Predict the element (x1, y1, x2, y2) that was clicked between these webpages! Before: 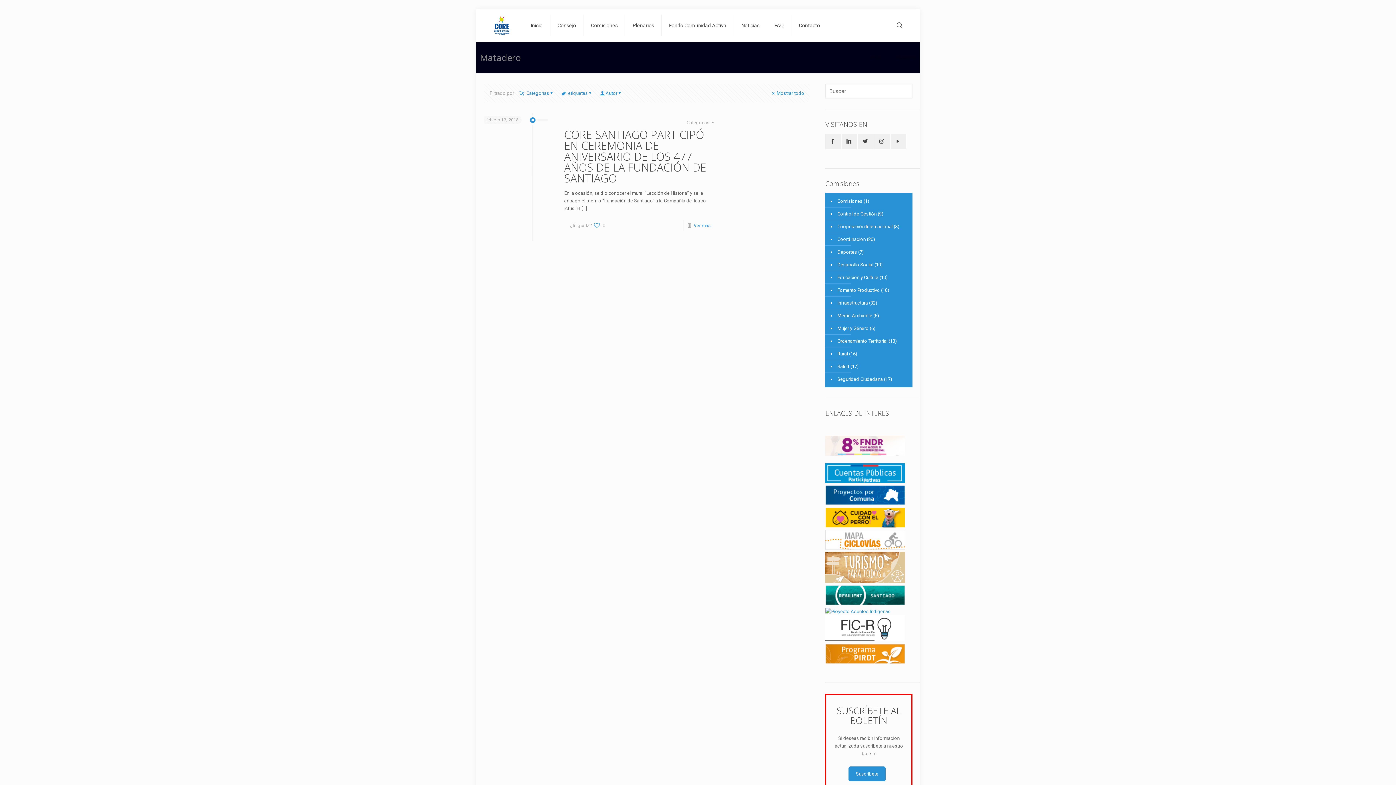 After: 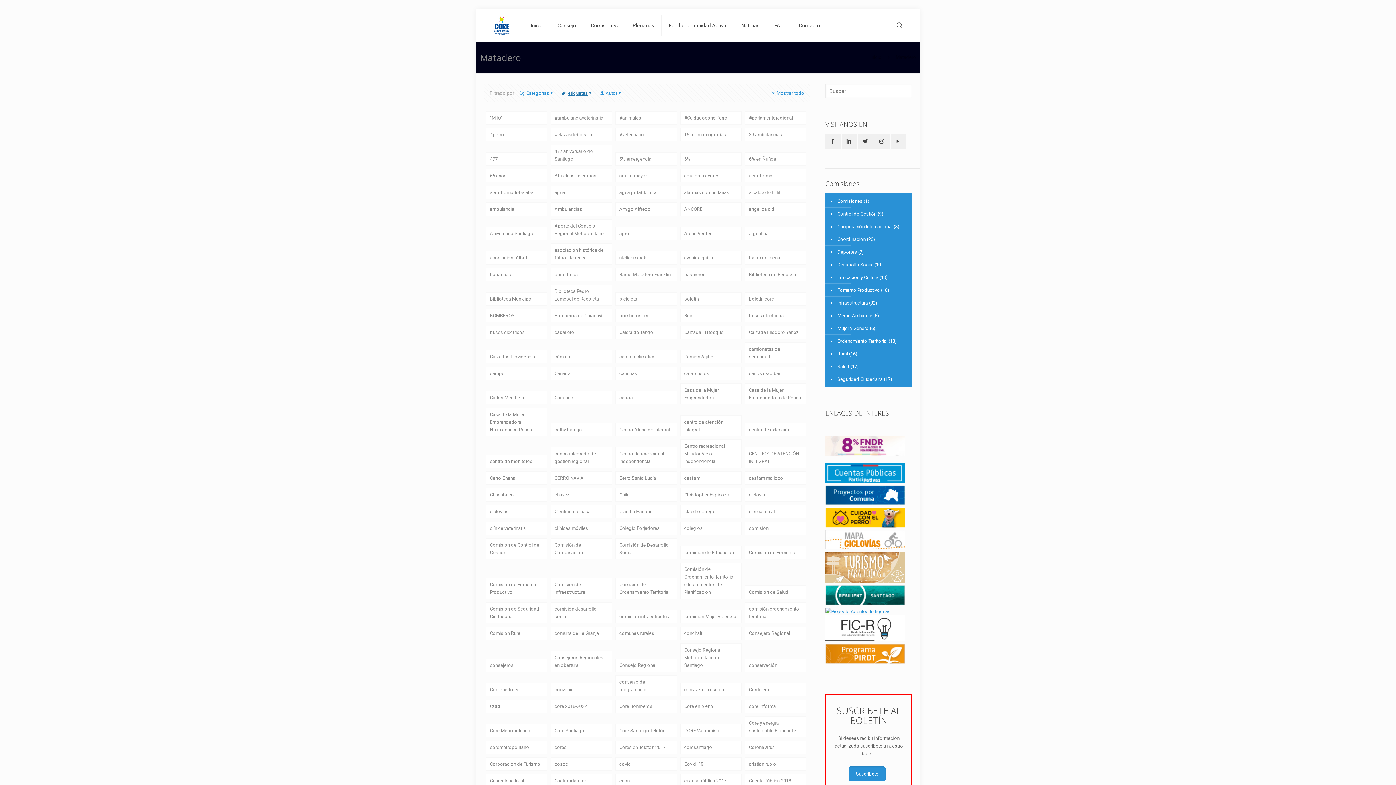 Action: label: etiquetas bbox: (561, 90, 594, 96)